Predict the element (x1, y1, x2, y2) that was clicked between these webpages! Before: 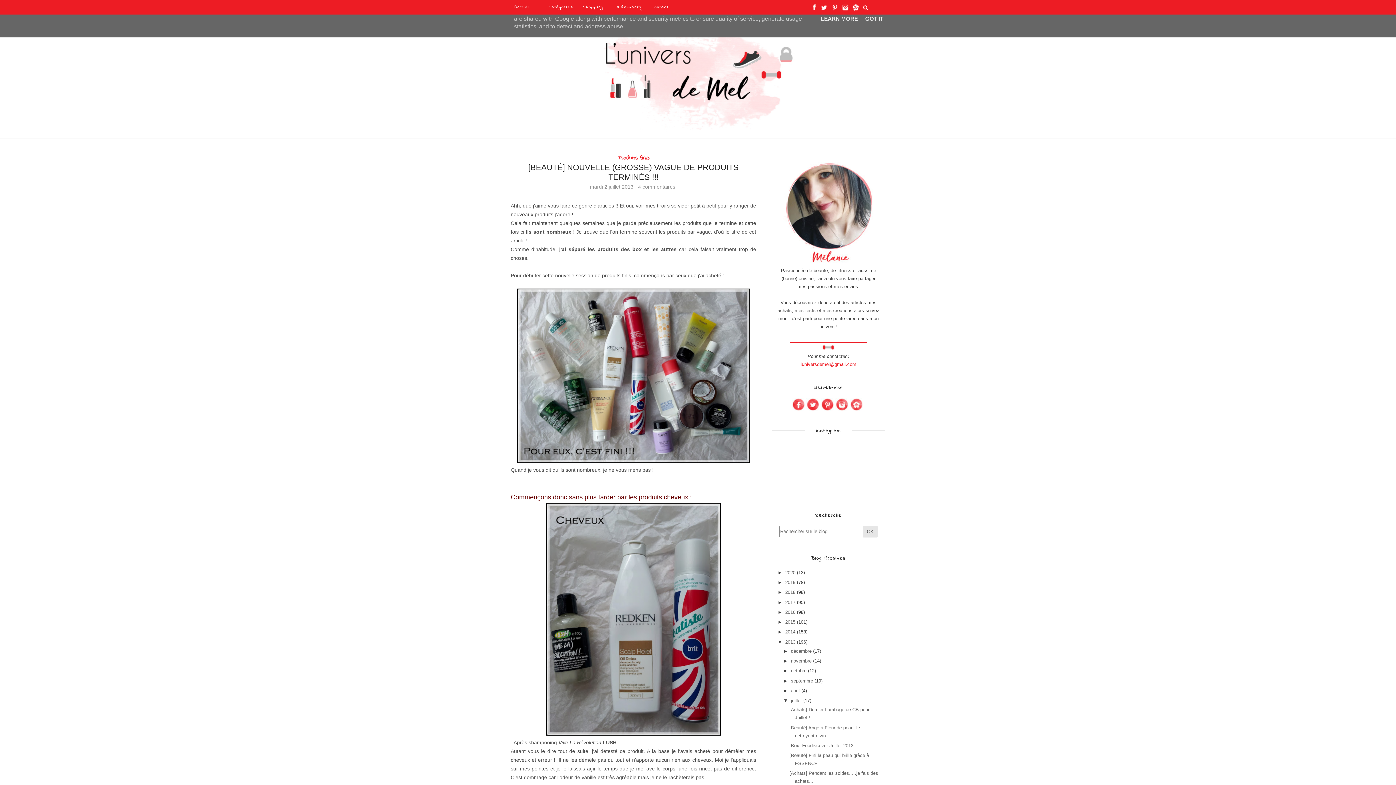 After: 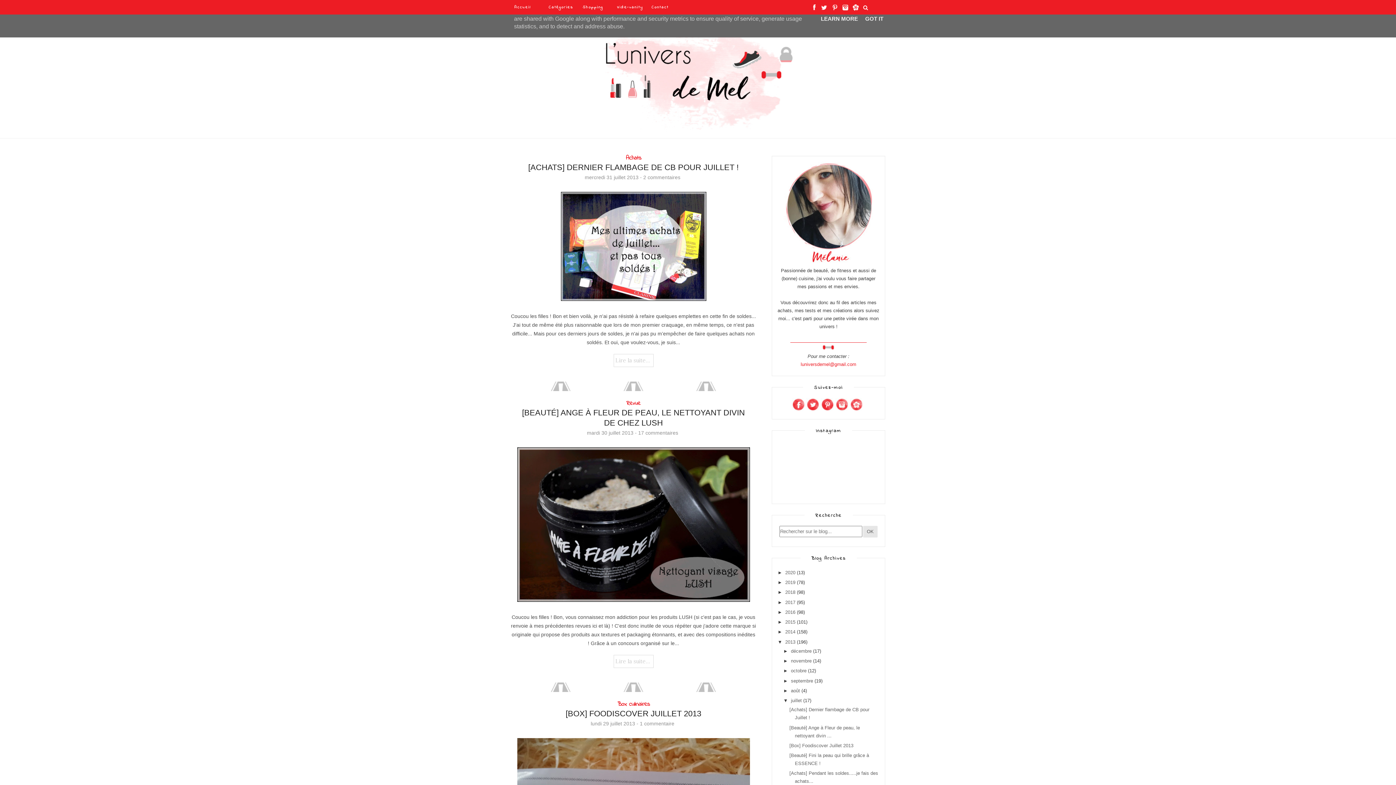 Action: bbox: (791, 698, 802, 703) label: juillet